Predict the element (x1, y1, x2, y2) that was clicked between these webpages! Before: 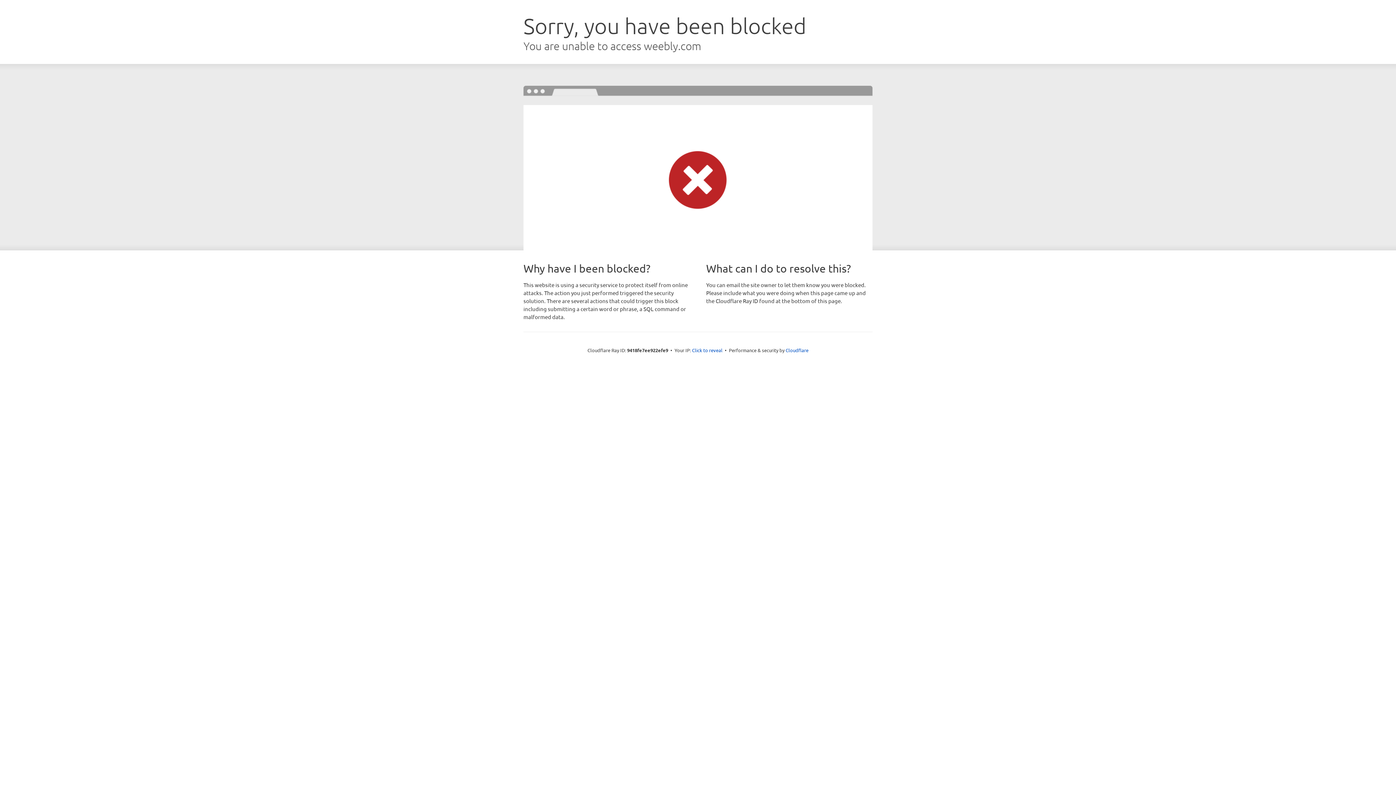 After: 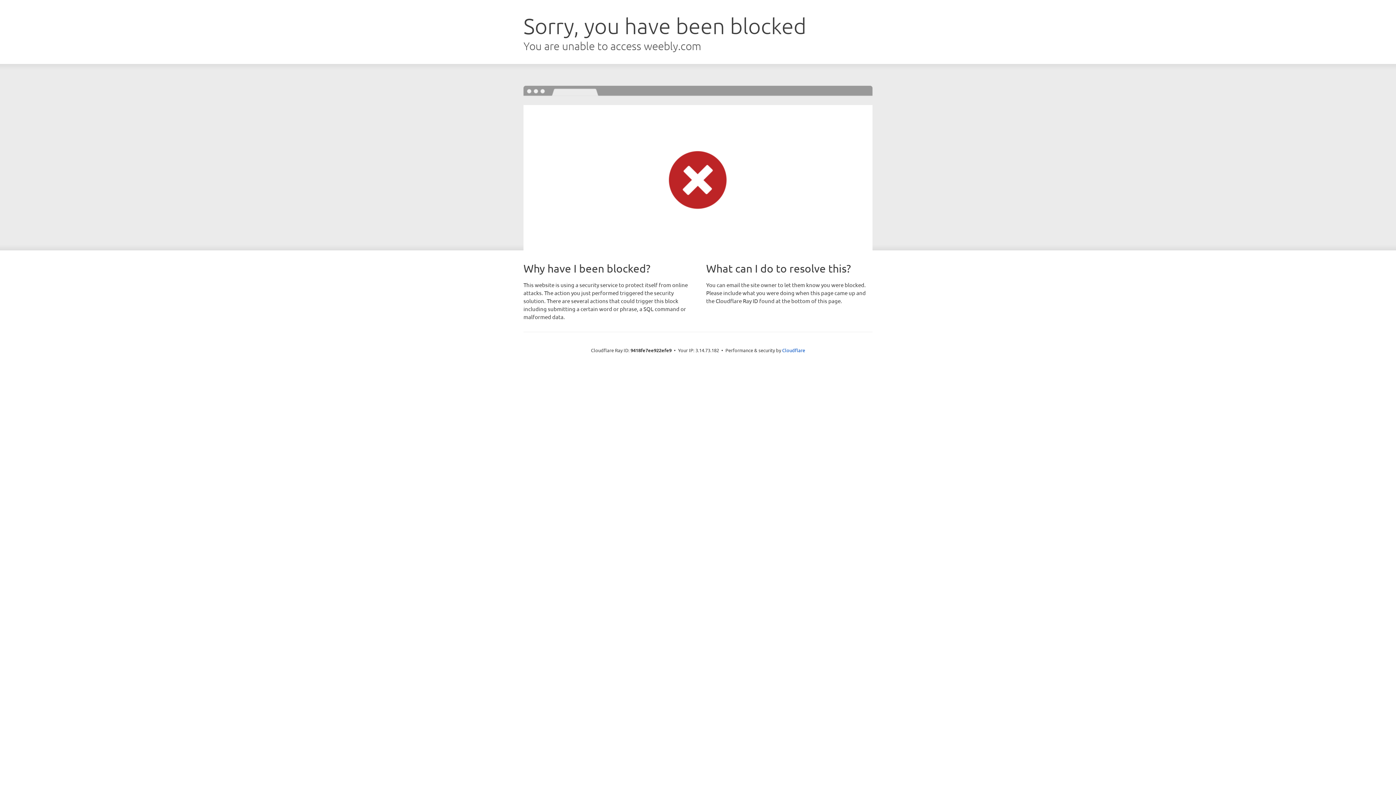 Action: bbox: (692, 346, 722, 353) label: Click to reveal